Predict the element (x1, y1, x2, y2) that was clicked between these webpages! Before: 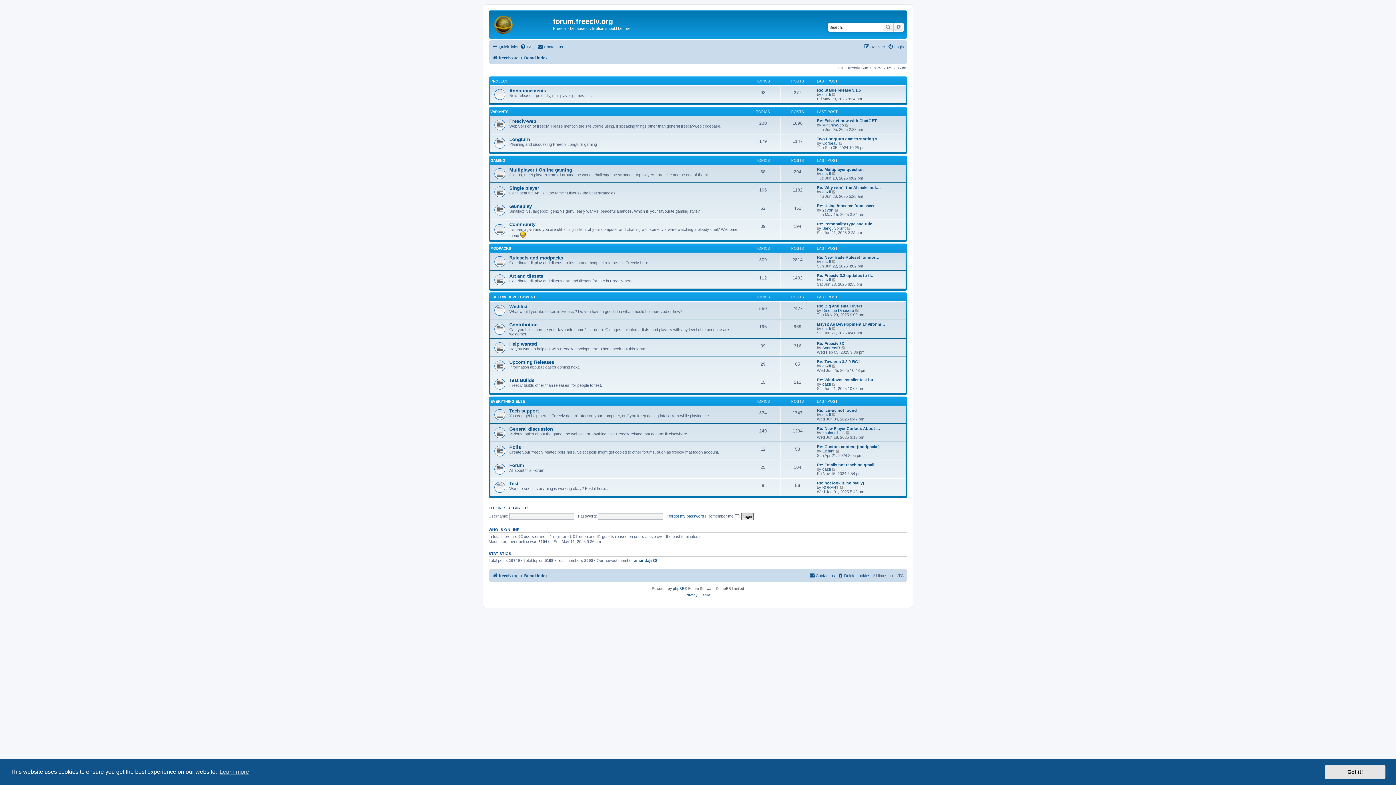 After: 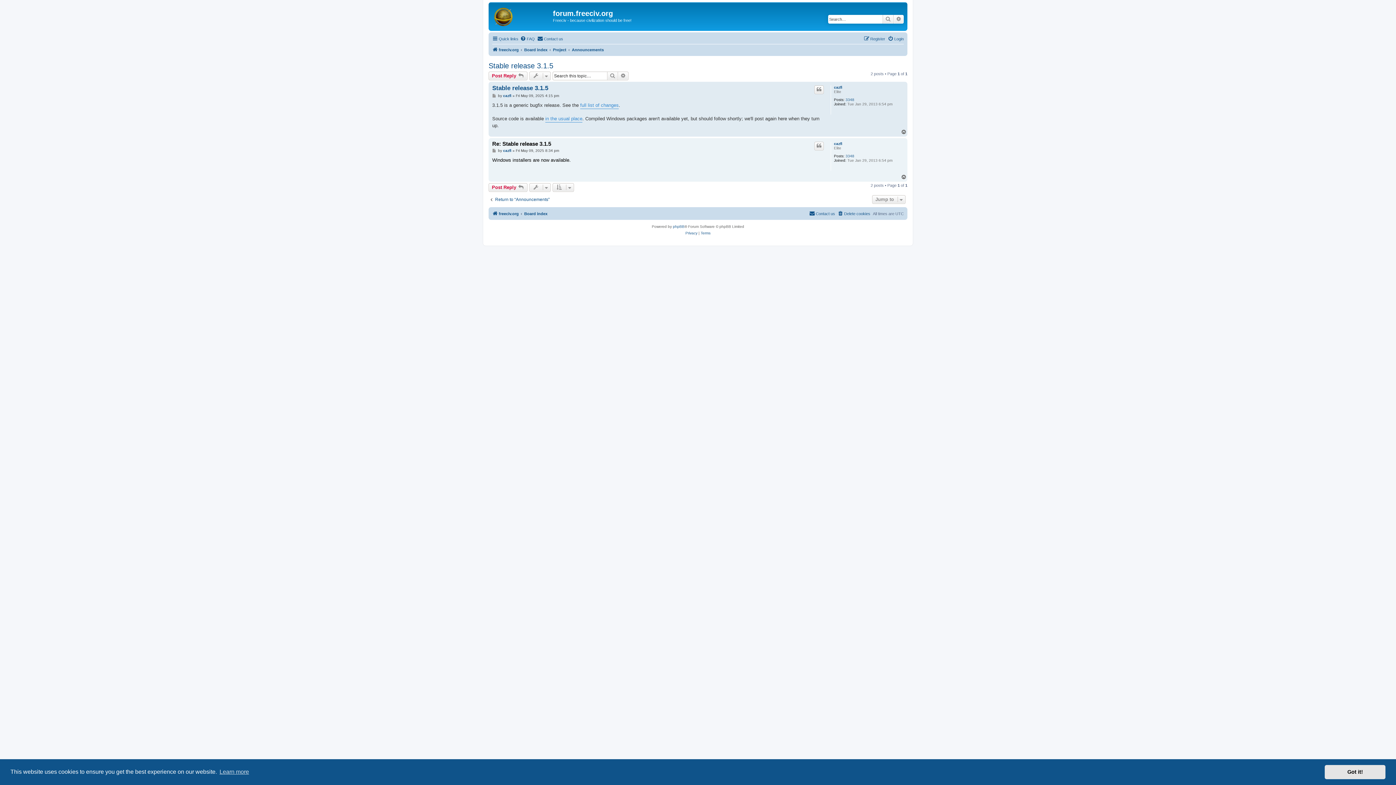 Action: bbox: (832, 92, 836, 96) label: View the latest post